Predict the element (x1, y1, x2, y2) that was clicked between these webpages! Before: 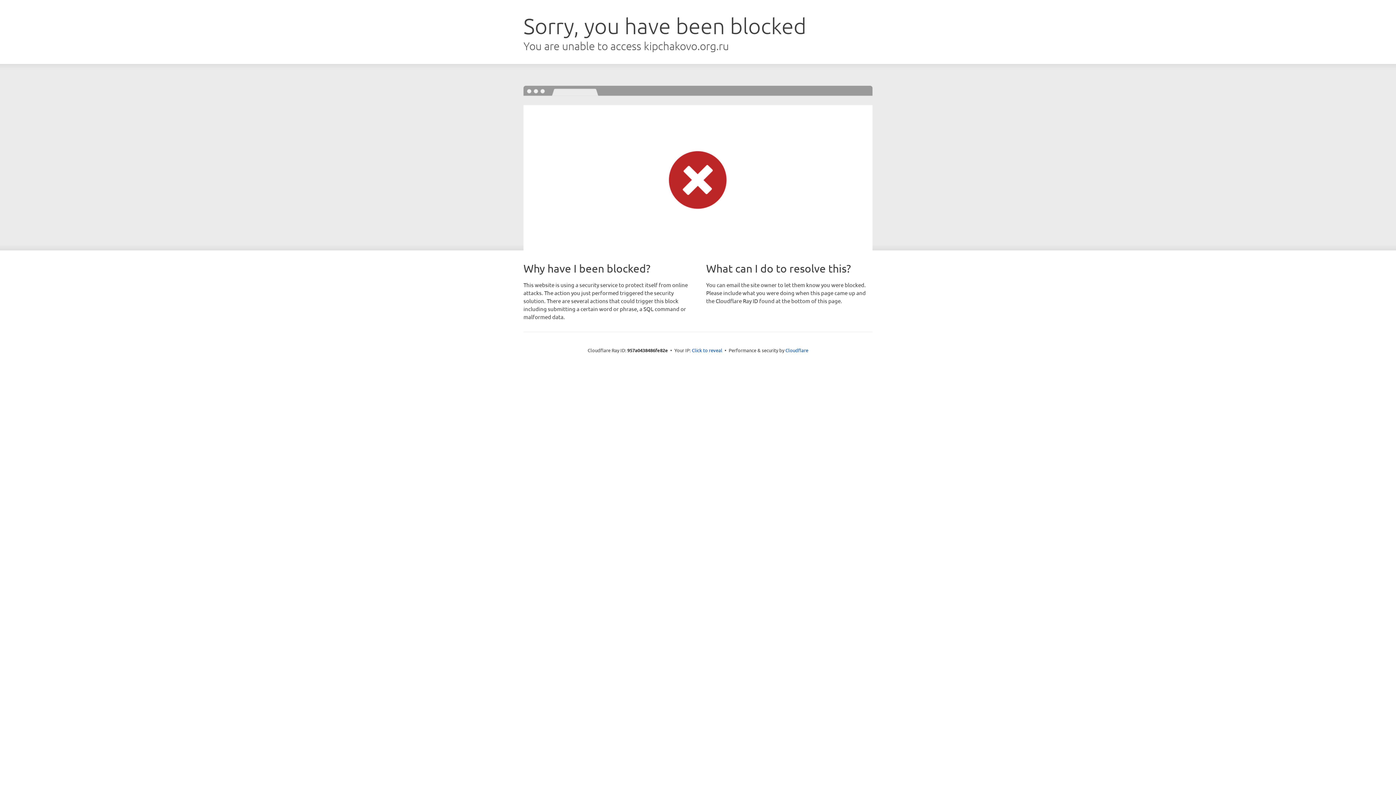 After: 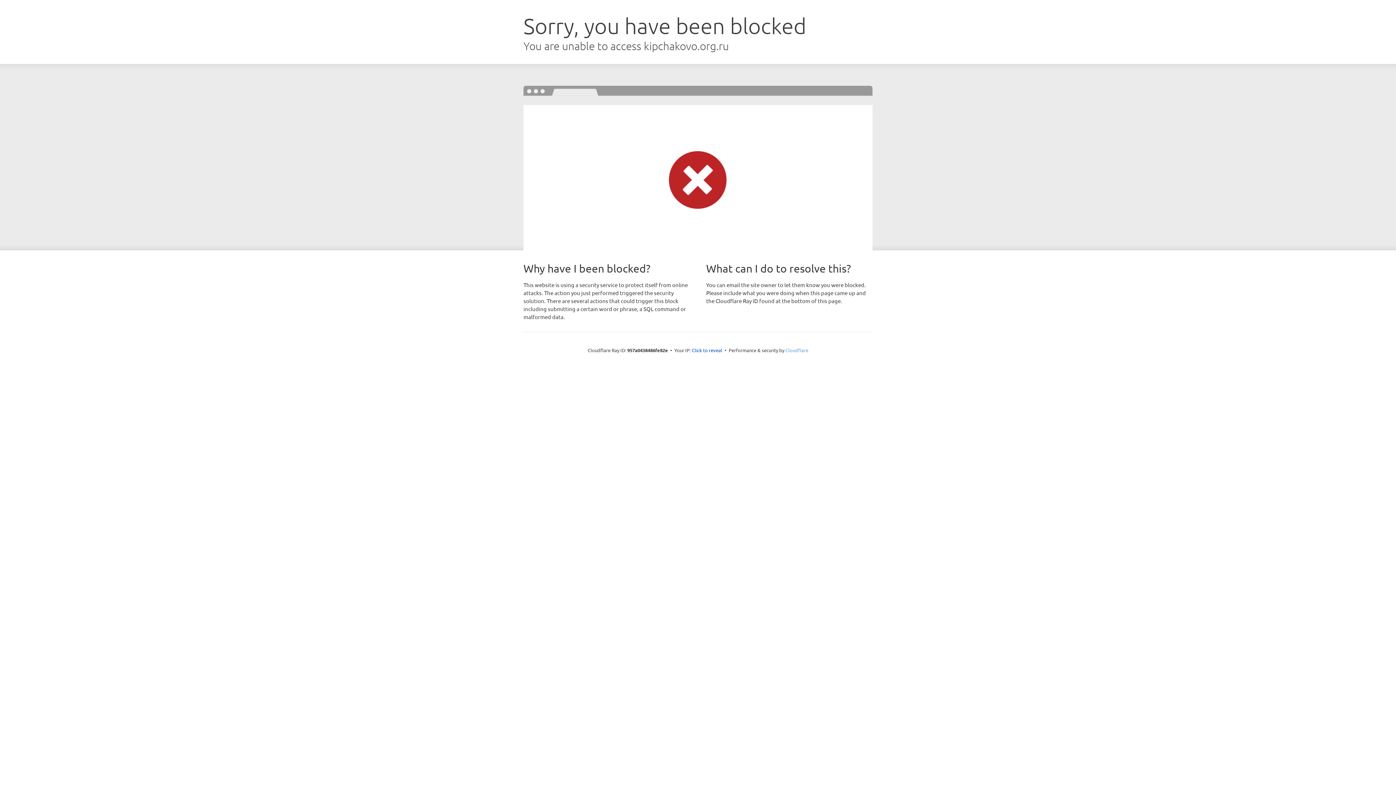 Action: label: Cloudflare bbox: (785, 347, 808, 353)